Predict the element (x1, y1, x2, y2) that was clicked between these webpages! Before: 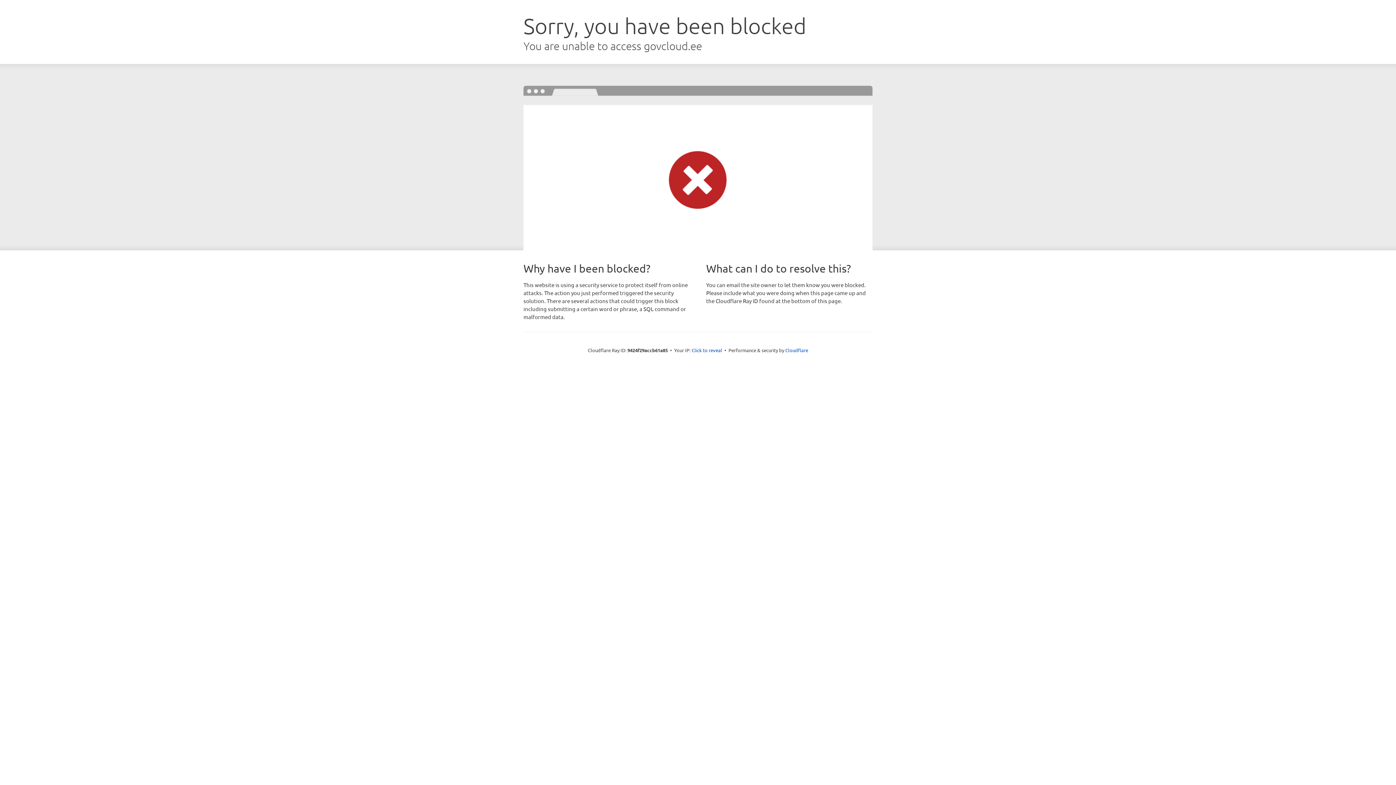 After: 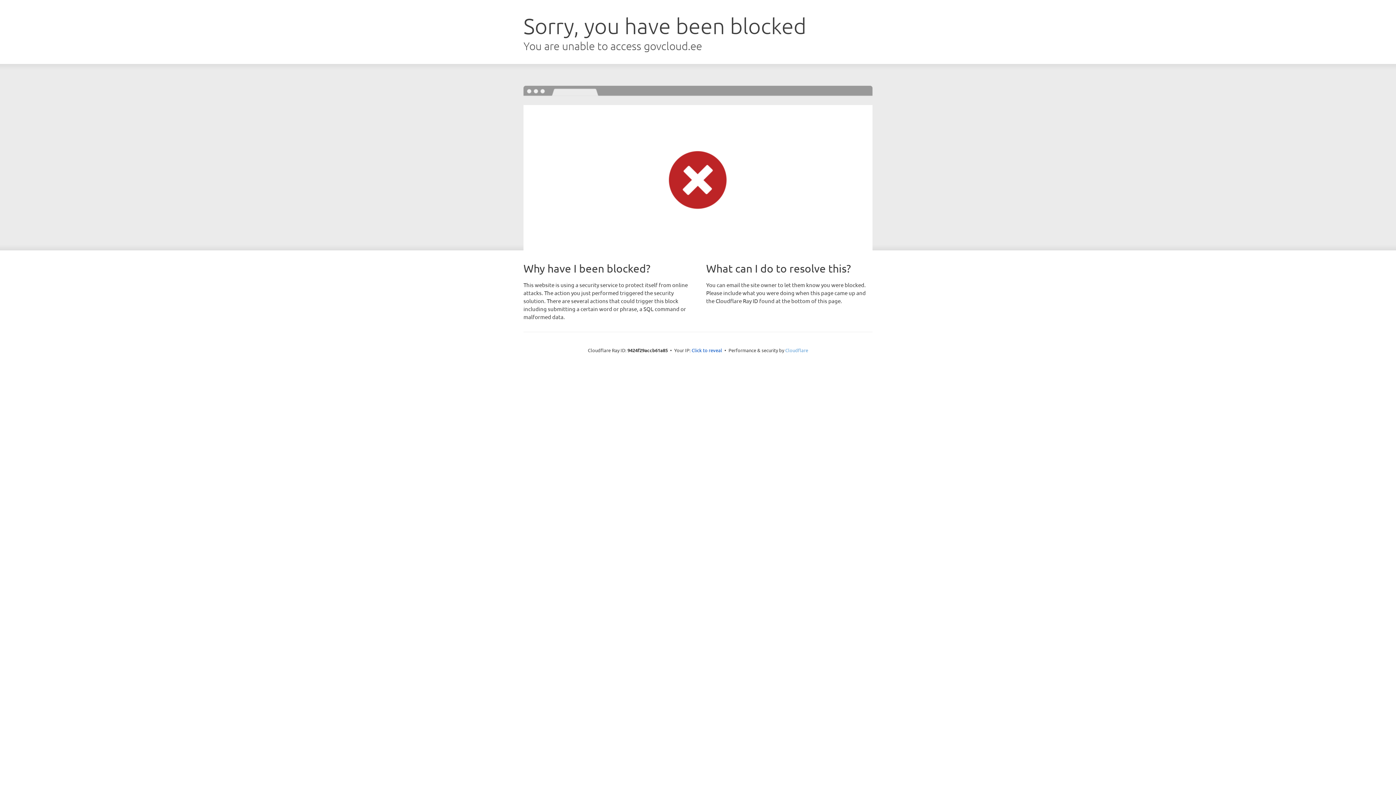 Action: label: Cloudflare bbox: (785, 347, 808, 353)